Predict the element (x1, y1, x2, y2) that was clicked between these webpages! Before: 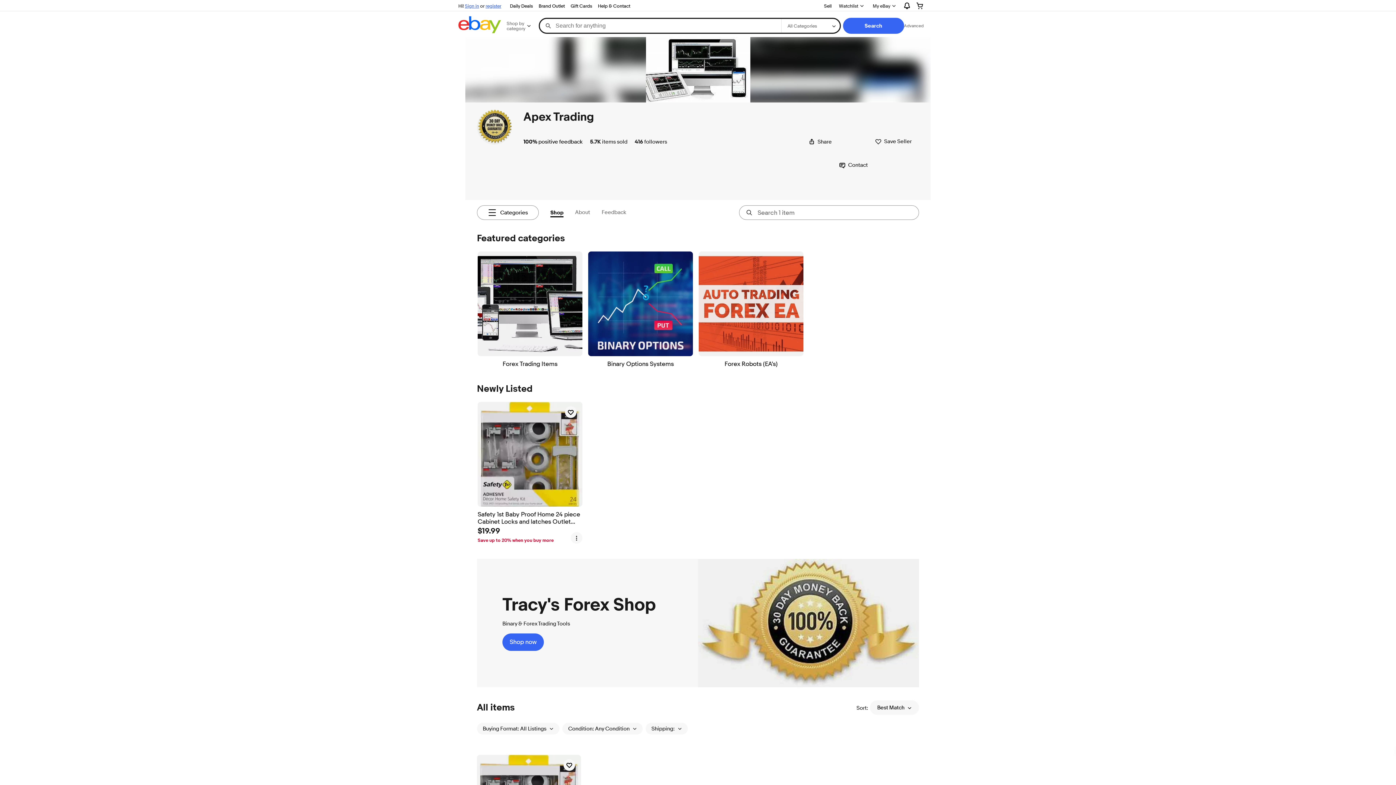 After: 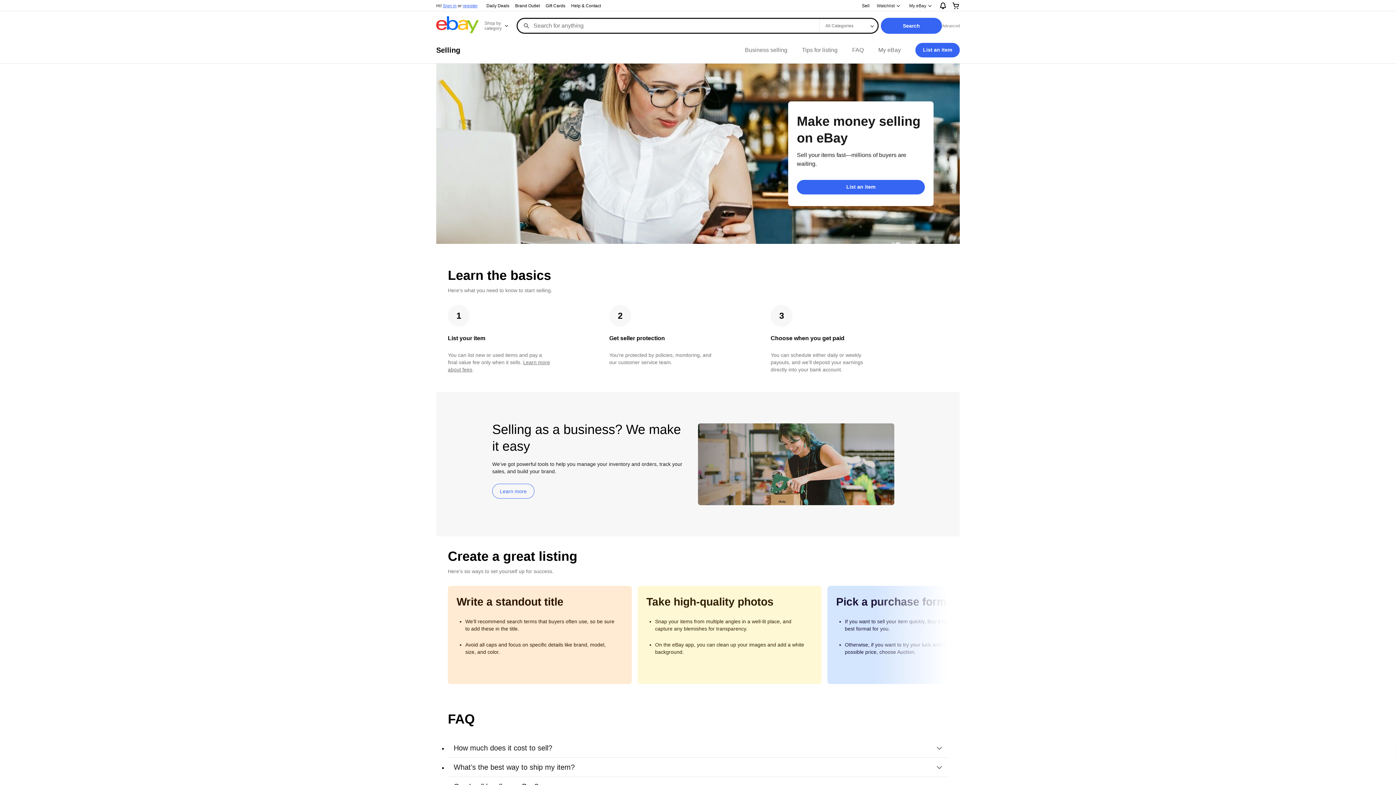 Action: bbox: (821, 1, 834, 10) label: Sell